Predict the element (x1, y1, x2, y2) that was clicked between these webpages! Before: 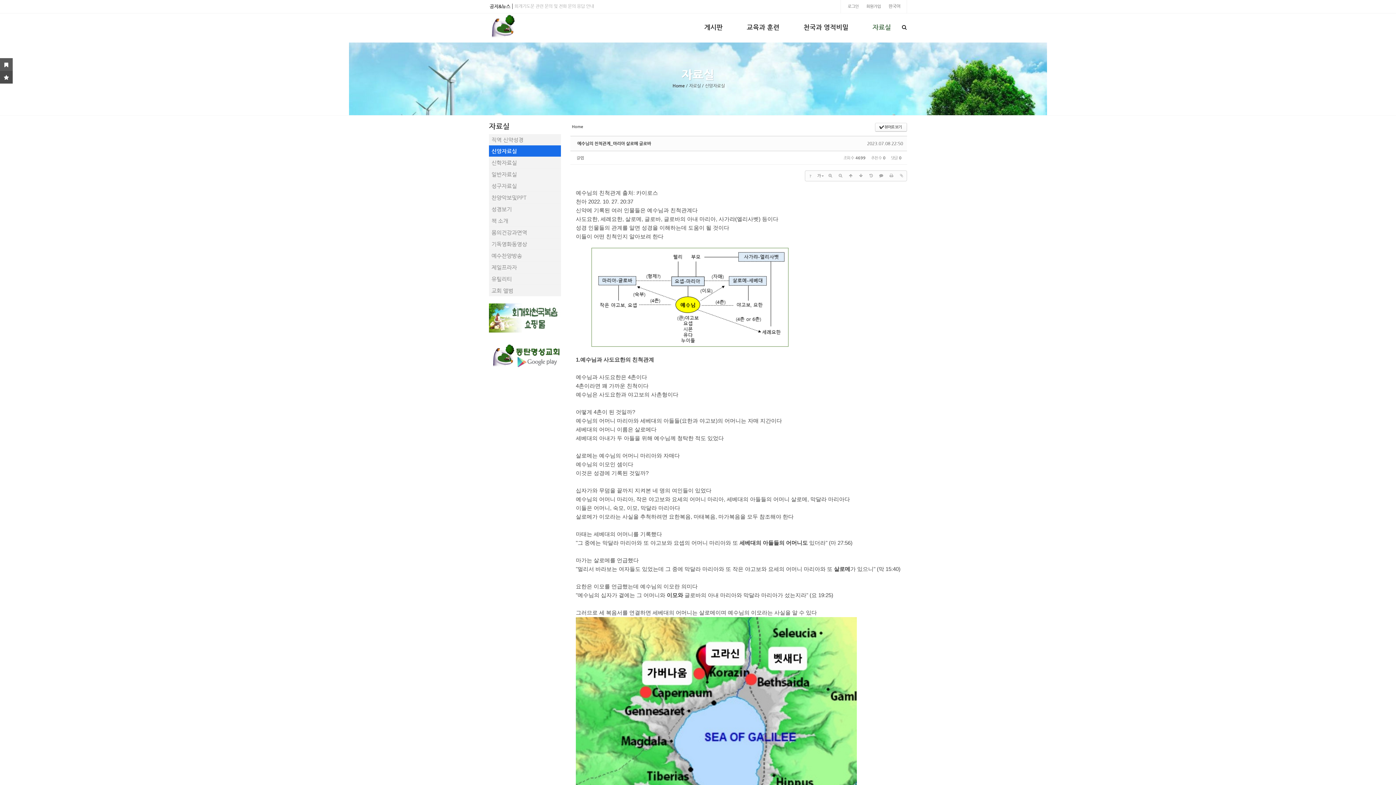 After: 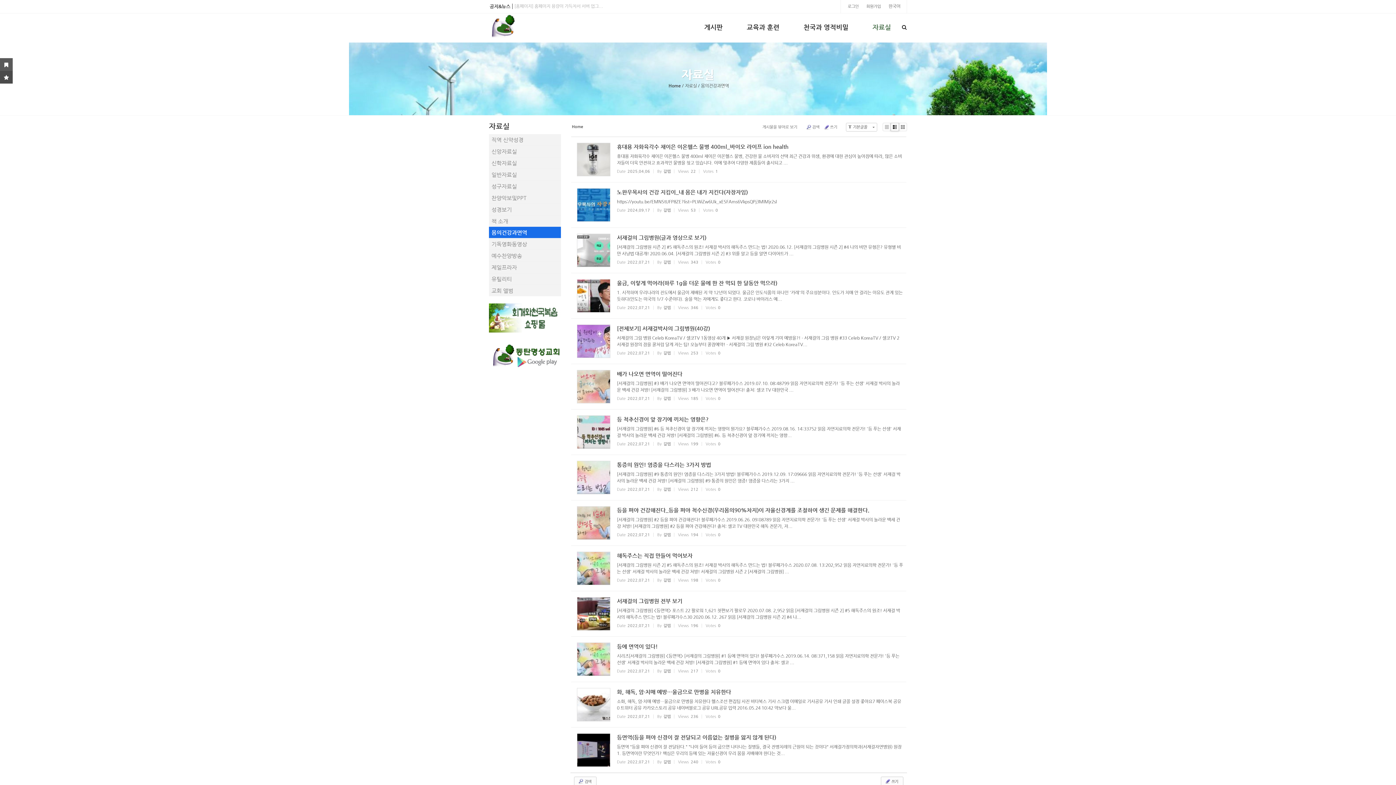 Action: label: 몸의건강과면역 bbox: (489, 226, 561, 238)